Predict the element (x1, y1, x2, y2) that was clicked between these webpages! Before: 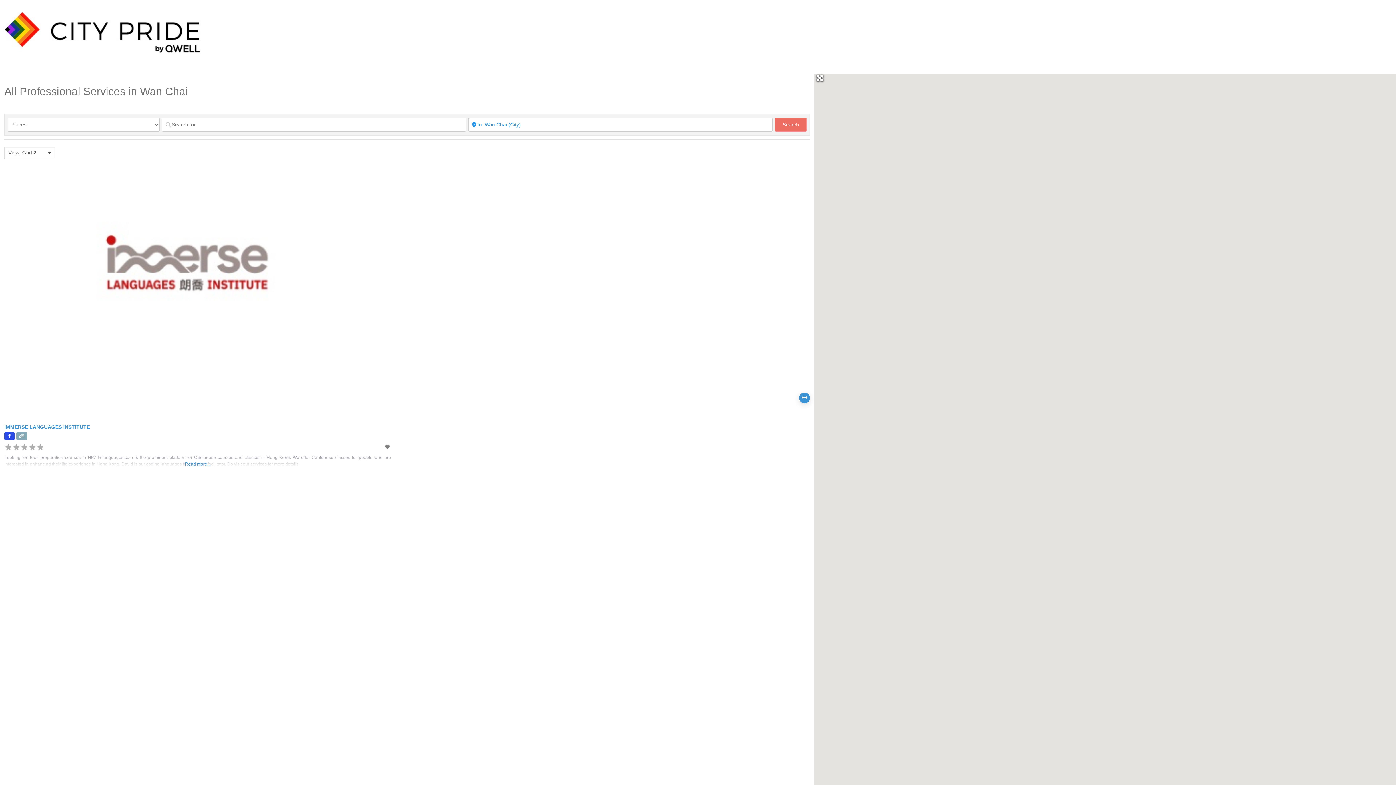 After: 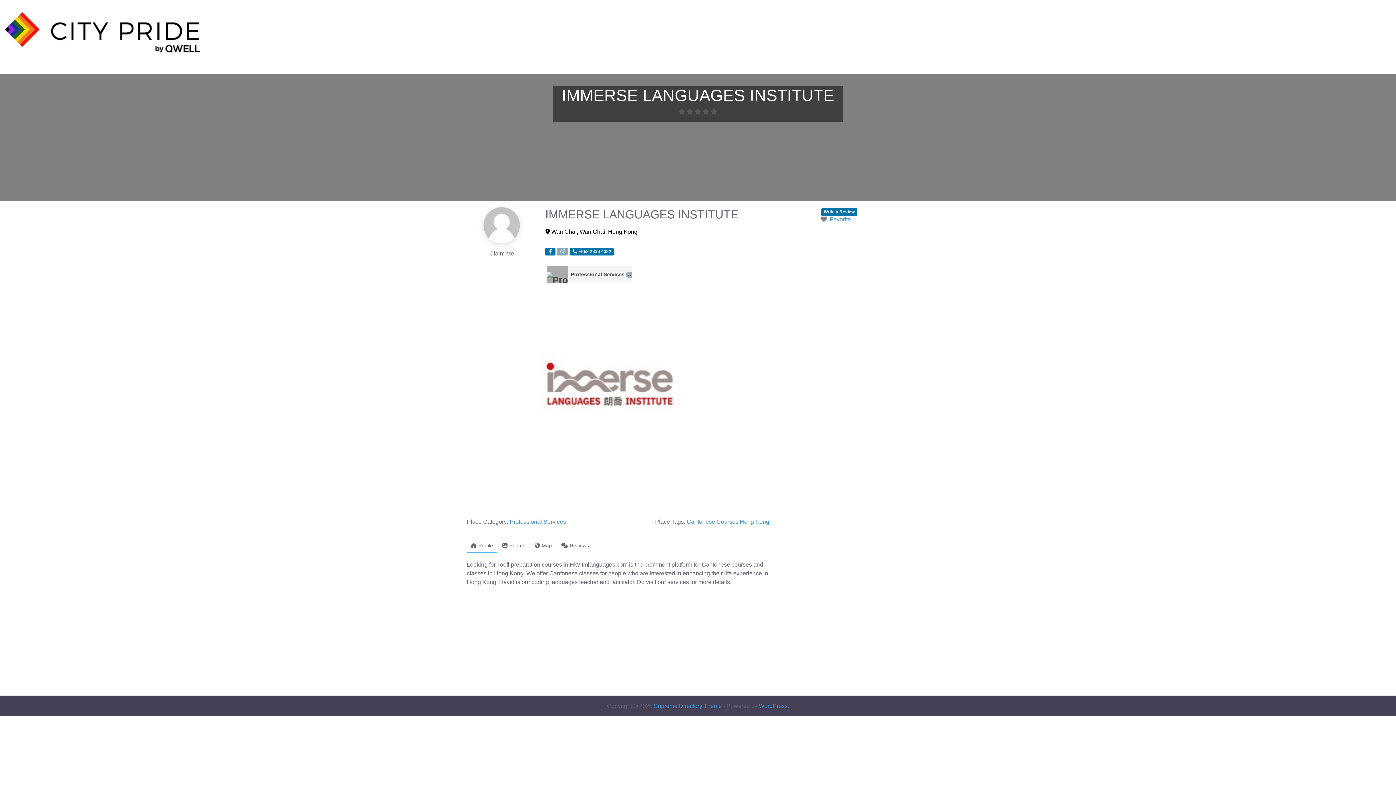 Action: bbox: (4, 450, 391, 467) label: Read more...